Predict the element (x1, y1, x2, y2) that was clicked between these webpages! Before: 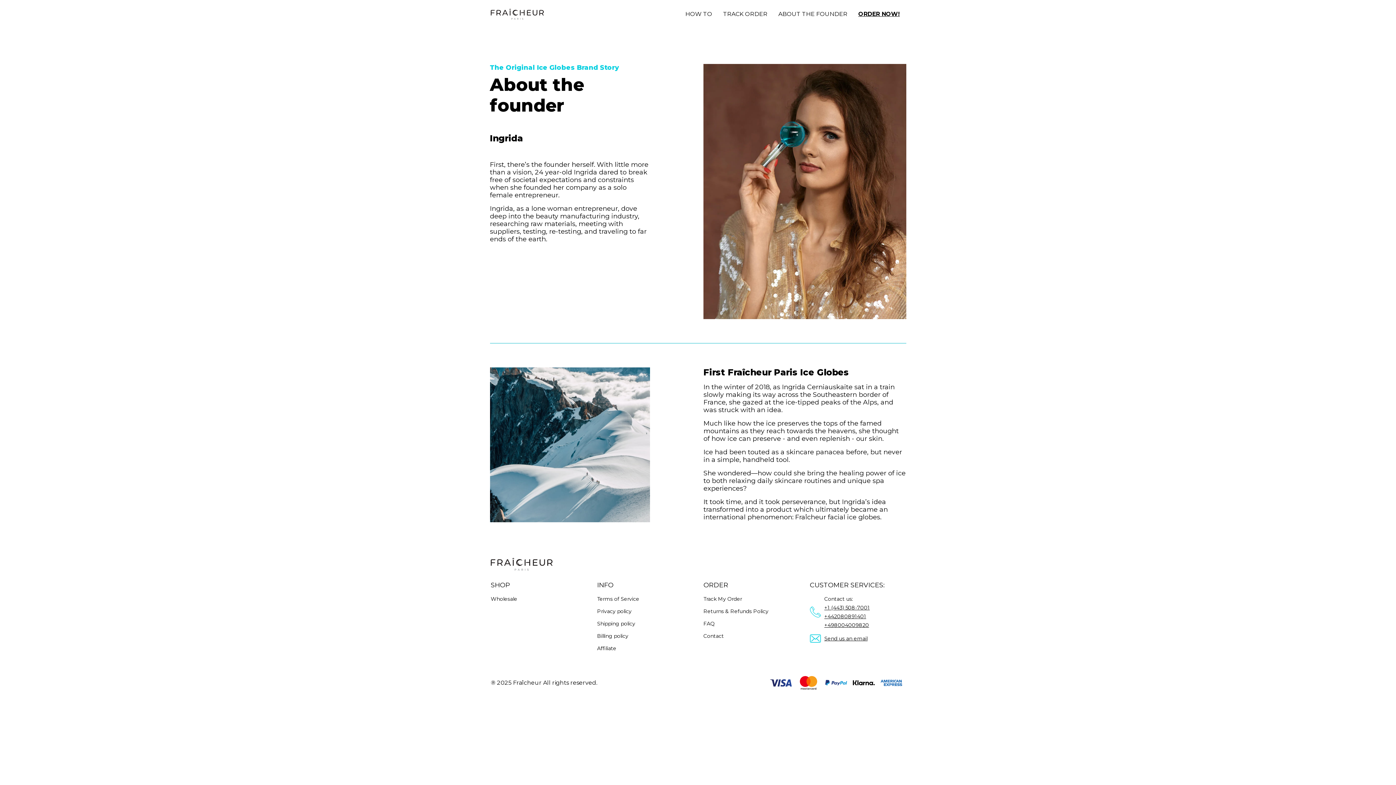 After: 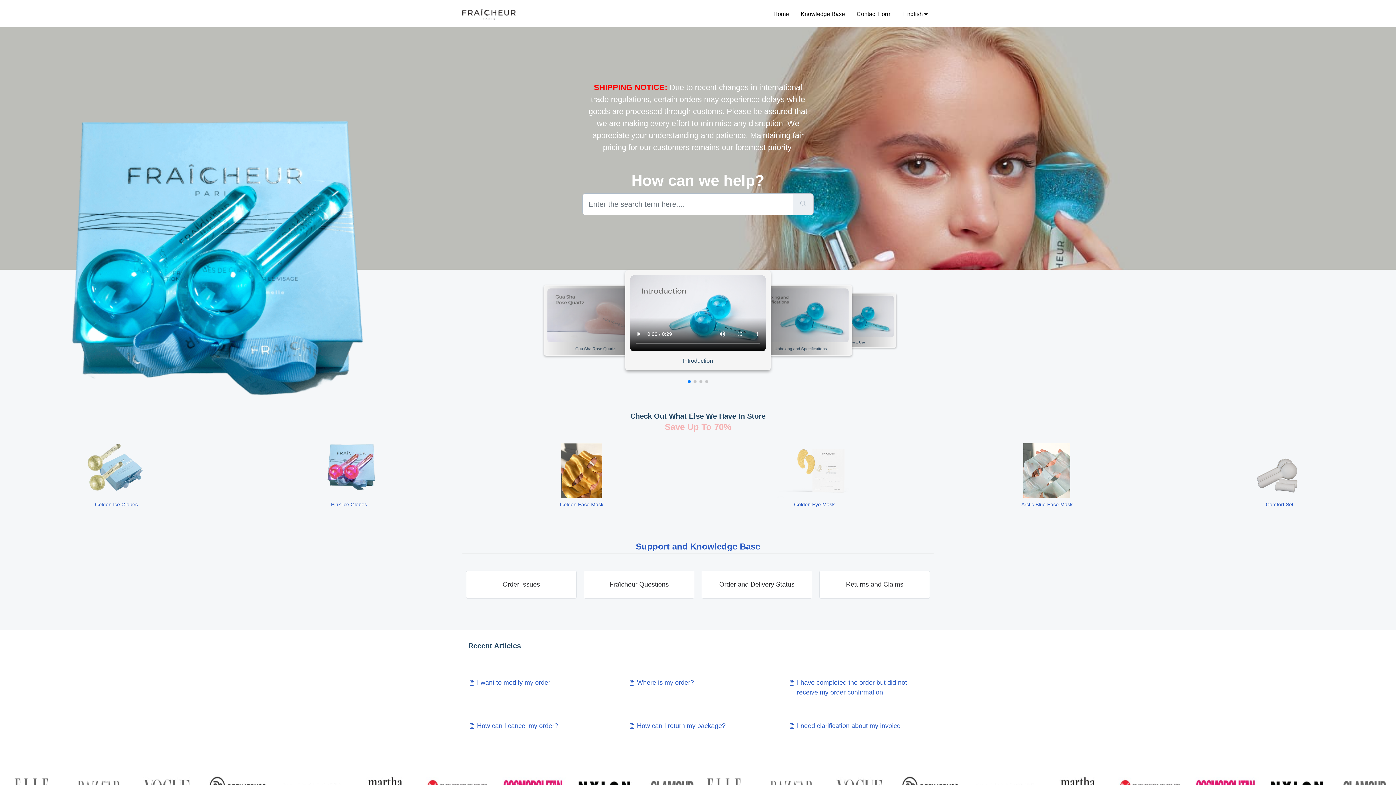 Action: label: Send us an email bbox: (824, 635, 867, 642)